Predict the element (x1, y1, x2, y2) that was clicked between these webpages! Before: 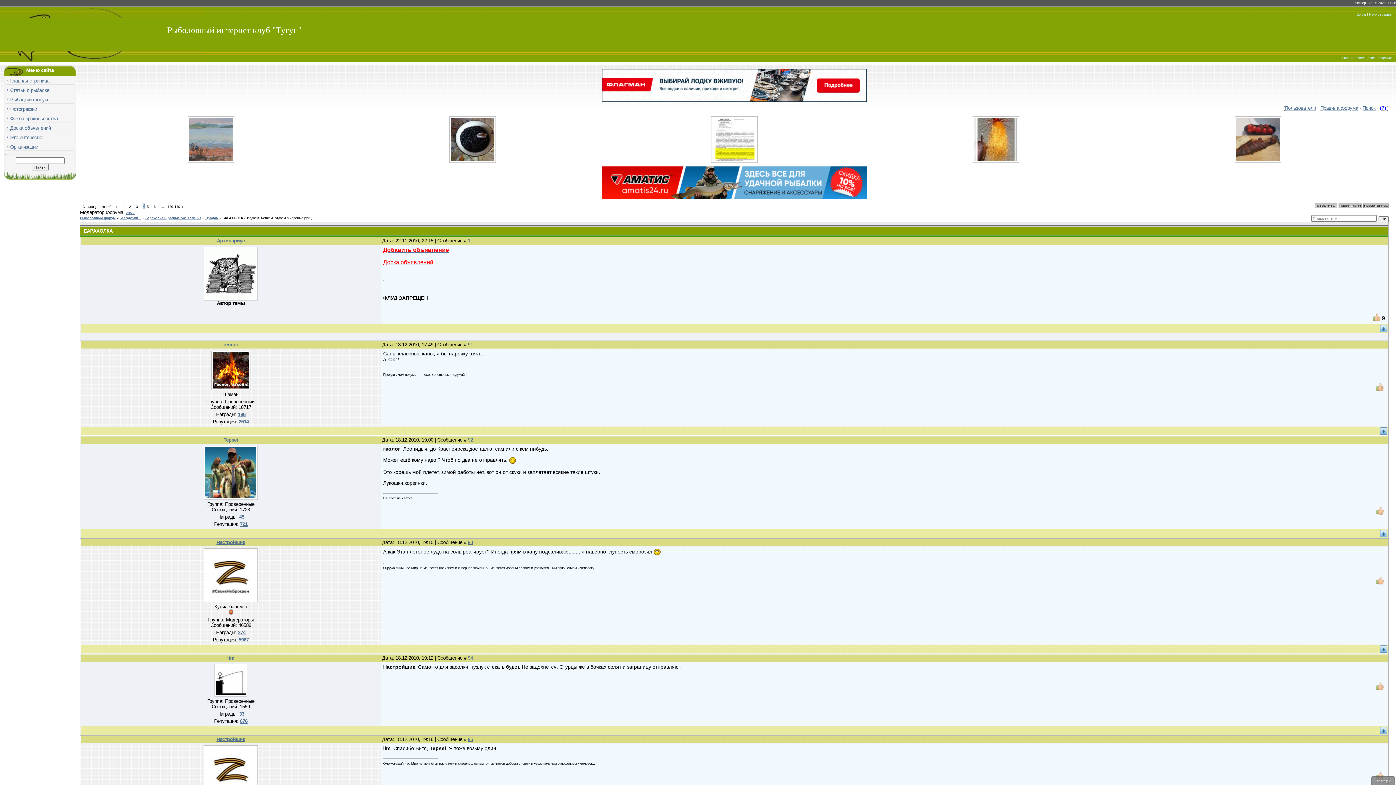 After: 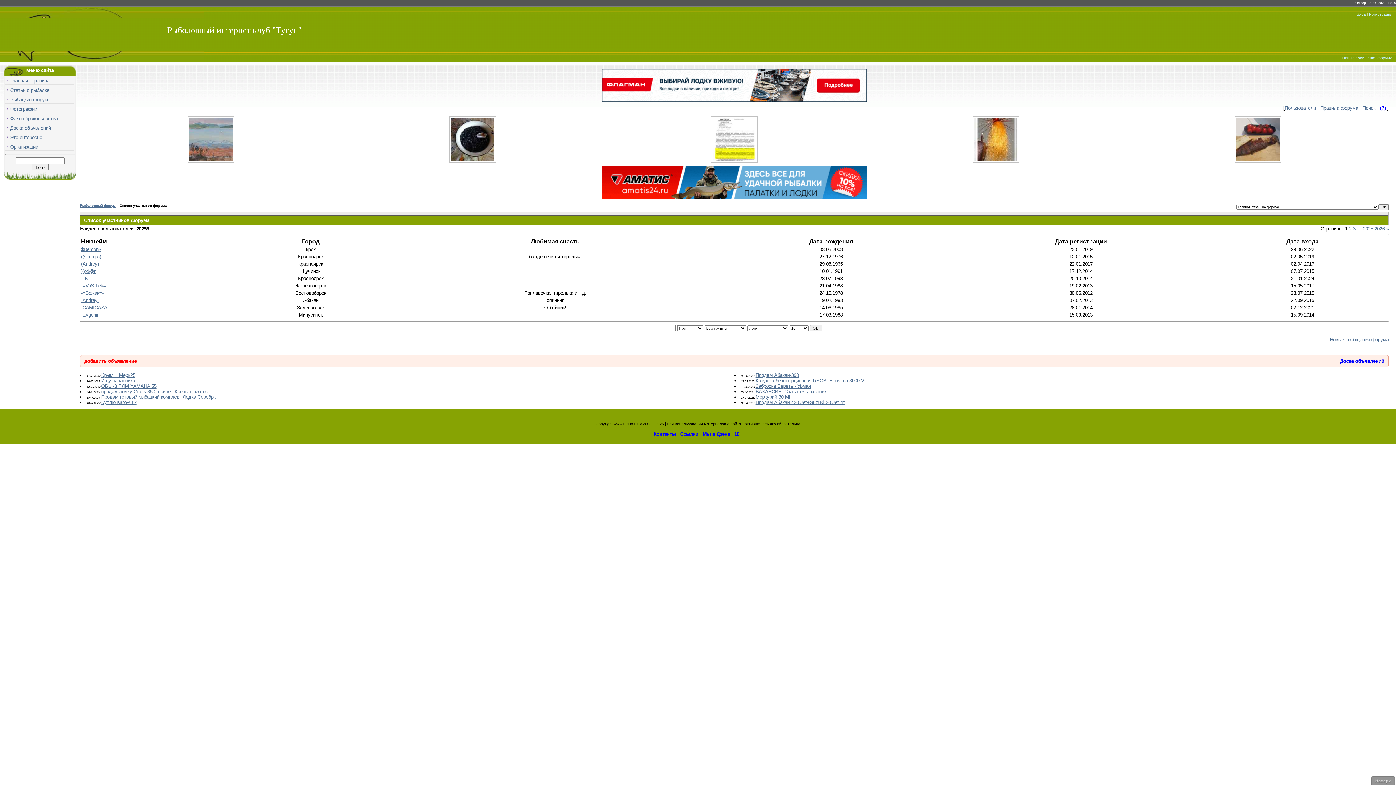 Action: label: Пользователи bbox: (1285, 105, 1316, 110)